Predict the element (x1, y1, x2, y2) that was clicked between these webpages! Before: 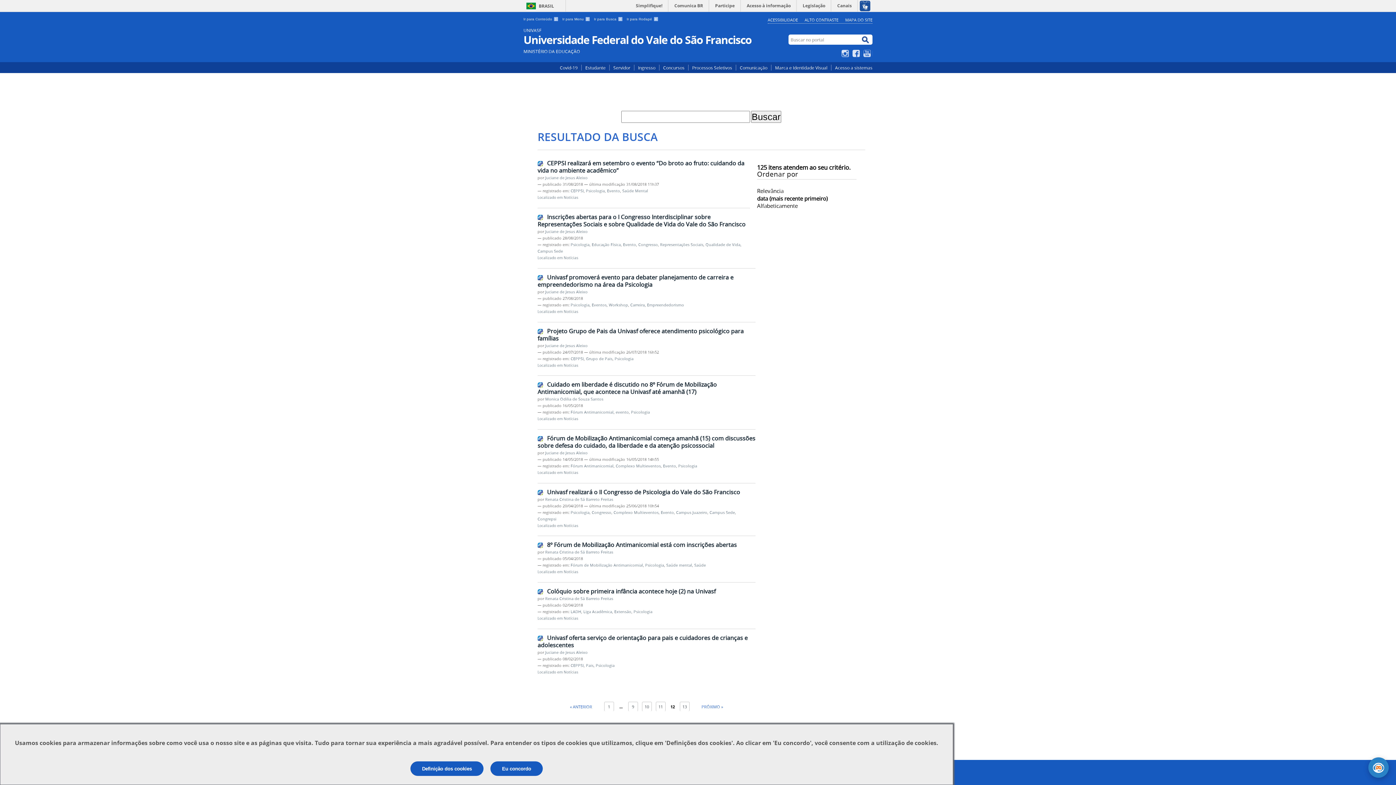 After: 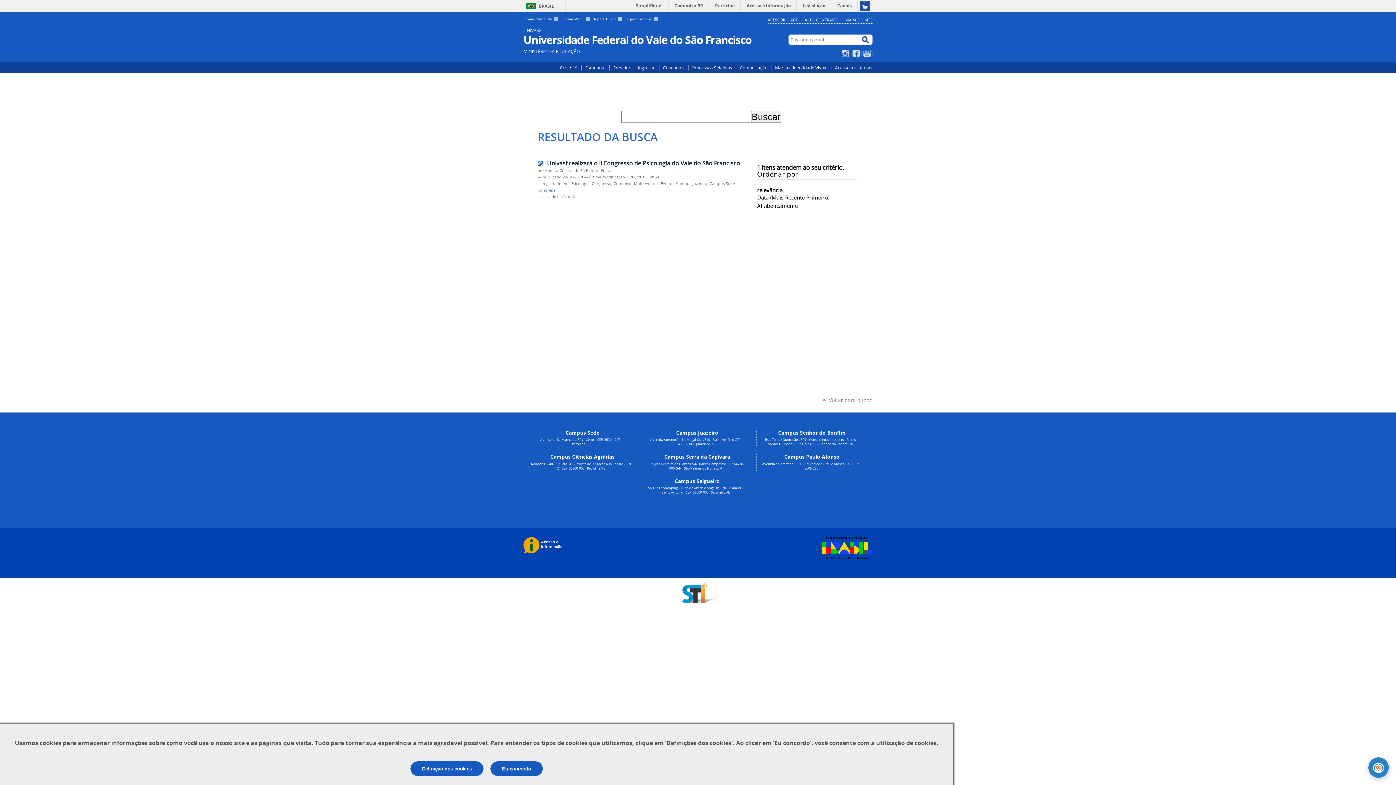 Action: bbox: (537, 516, 556, 521) label: Congrepsi